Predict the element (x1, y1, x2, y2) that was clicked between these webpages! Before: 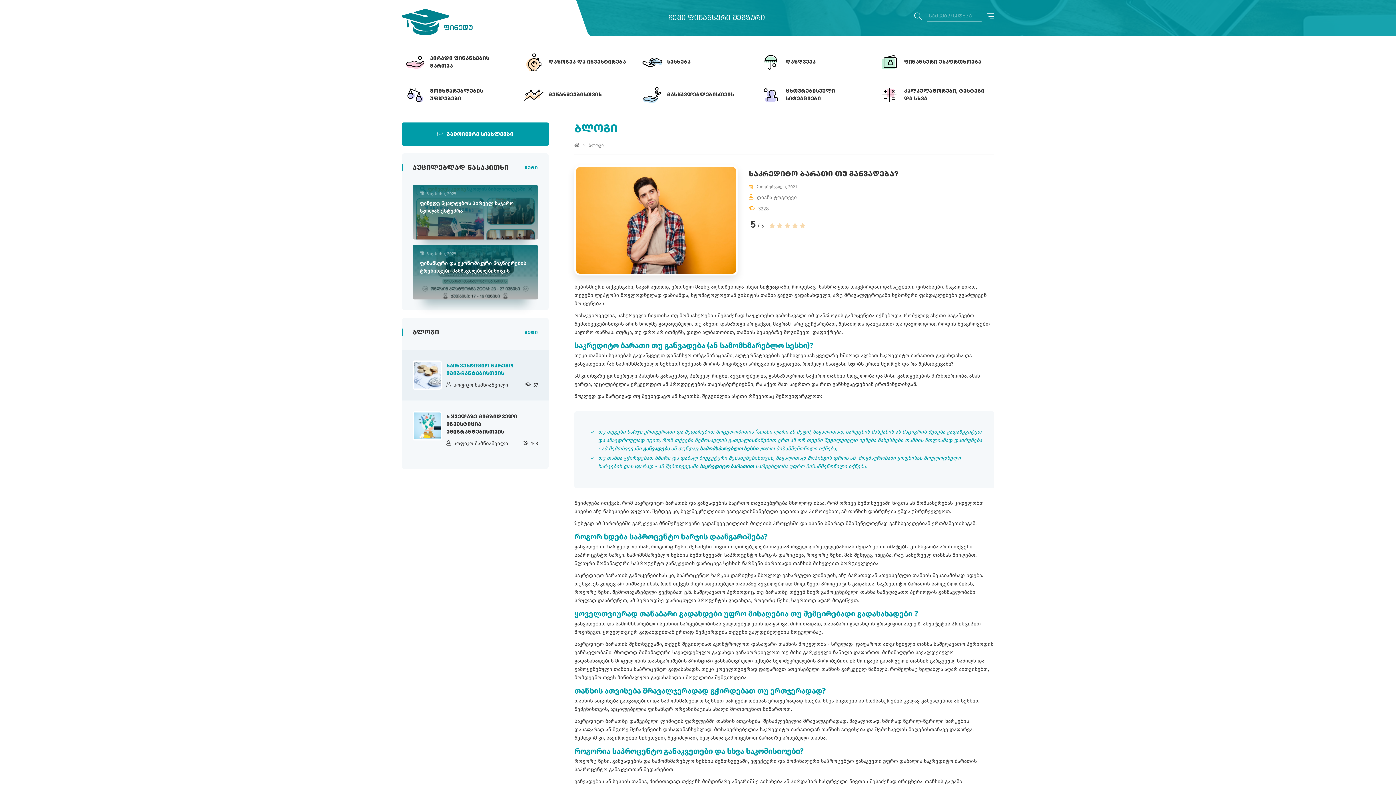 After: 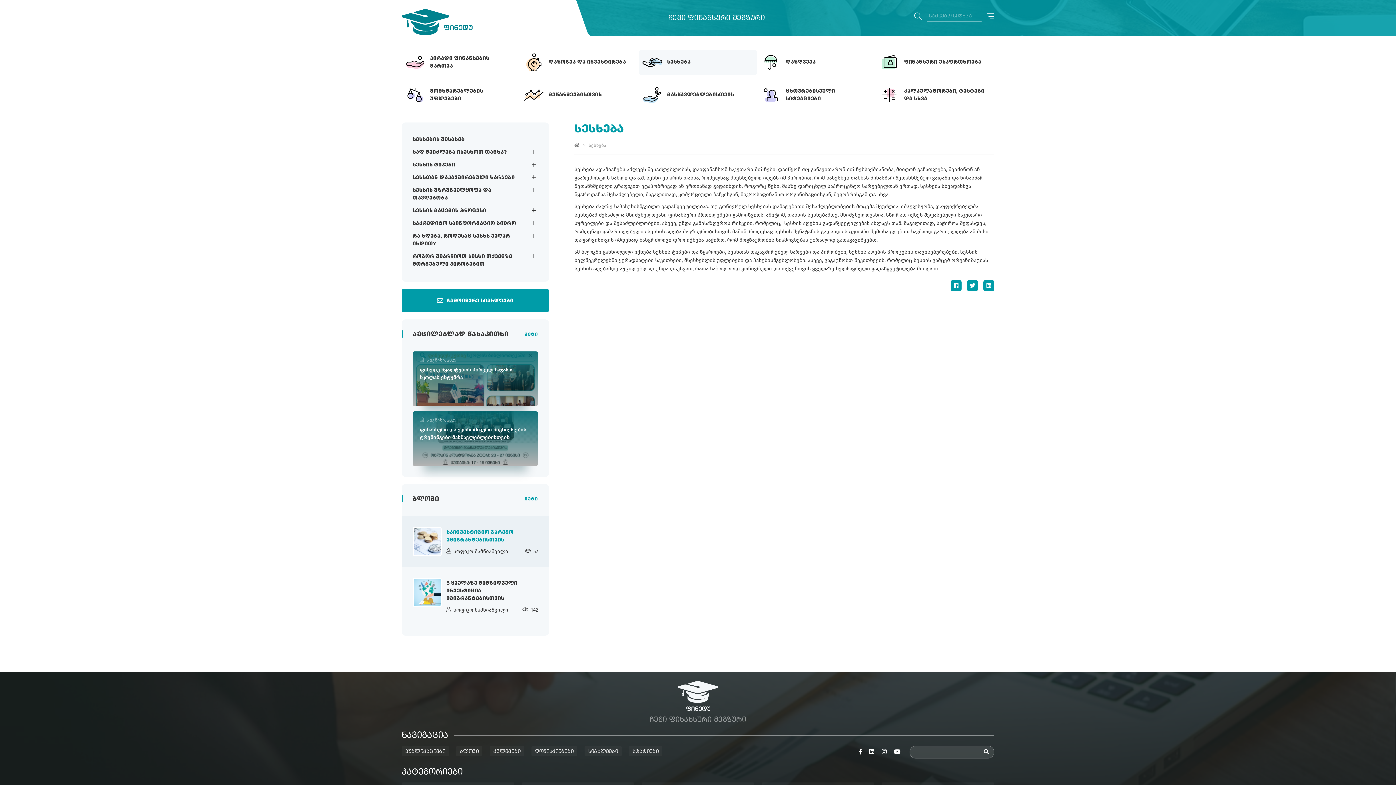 Action: label: სესხება bbox: (638, 49, 757, 75)